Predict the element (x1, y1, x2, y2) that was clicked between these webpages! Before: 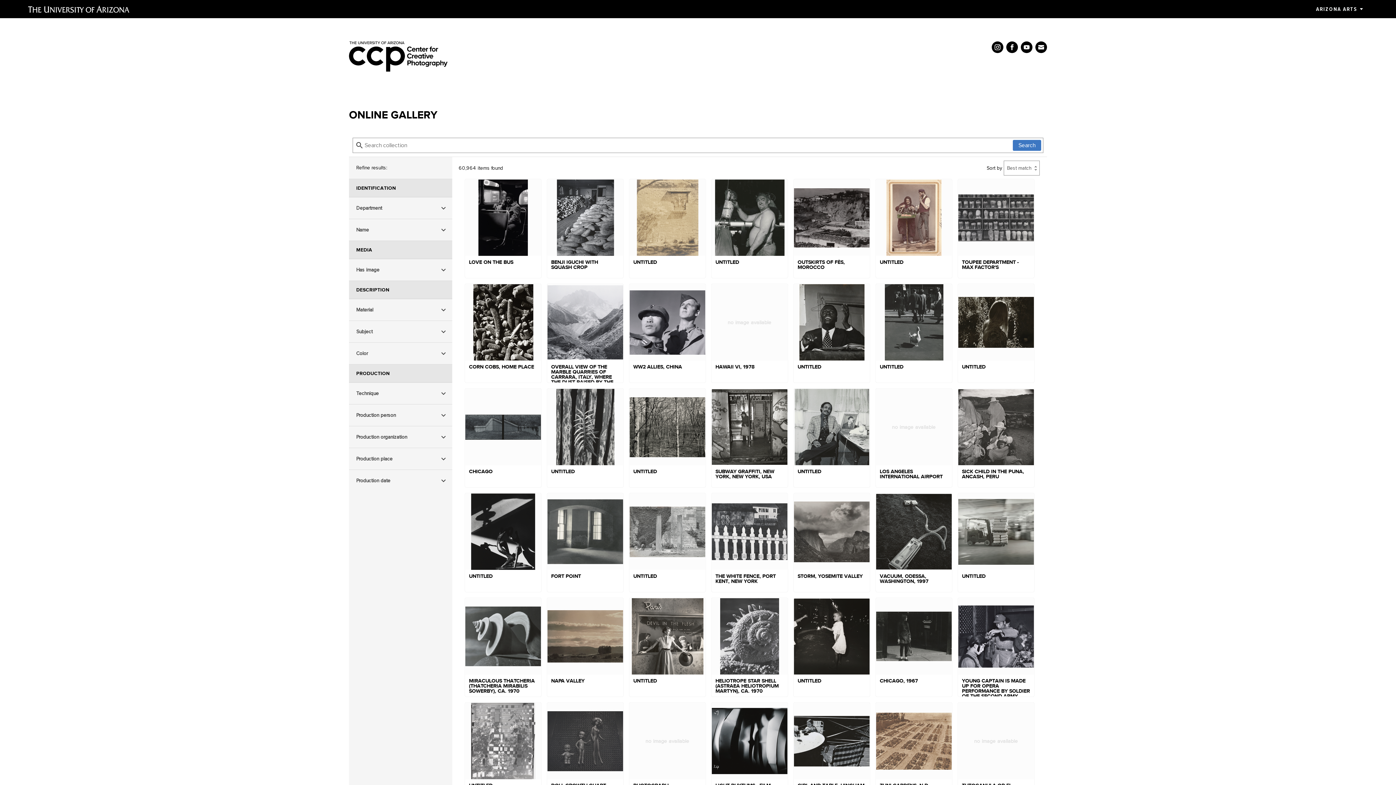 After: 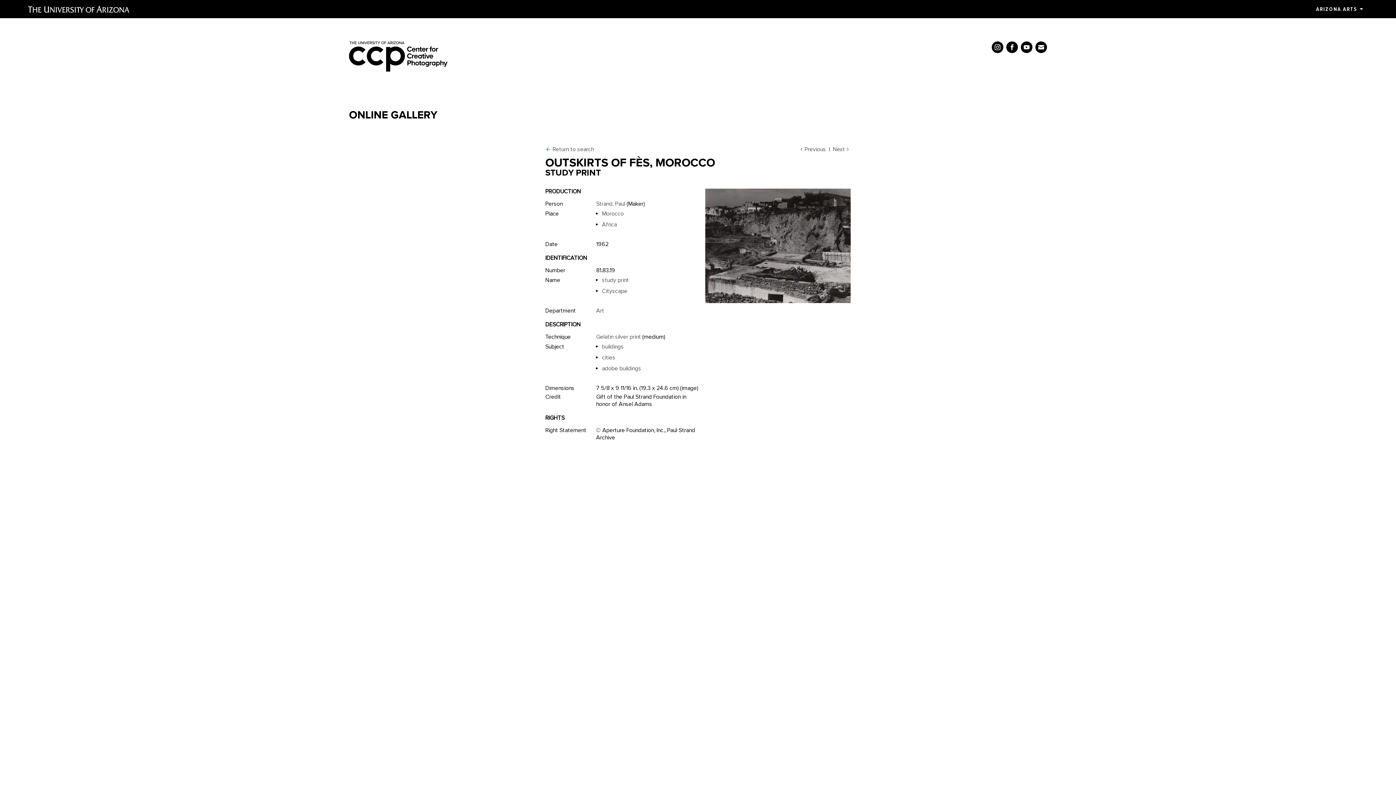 Action: label: OUTSKIRTS OF FÈS, MOROCCO bbox: (793, 179, 870, 278)